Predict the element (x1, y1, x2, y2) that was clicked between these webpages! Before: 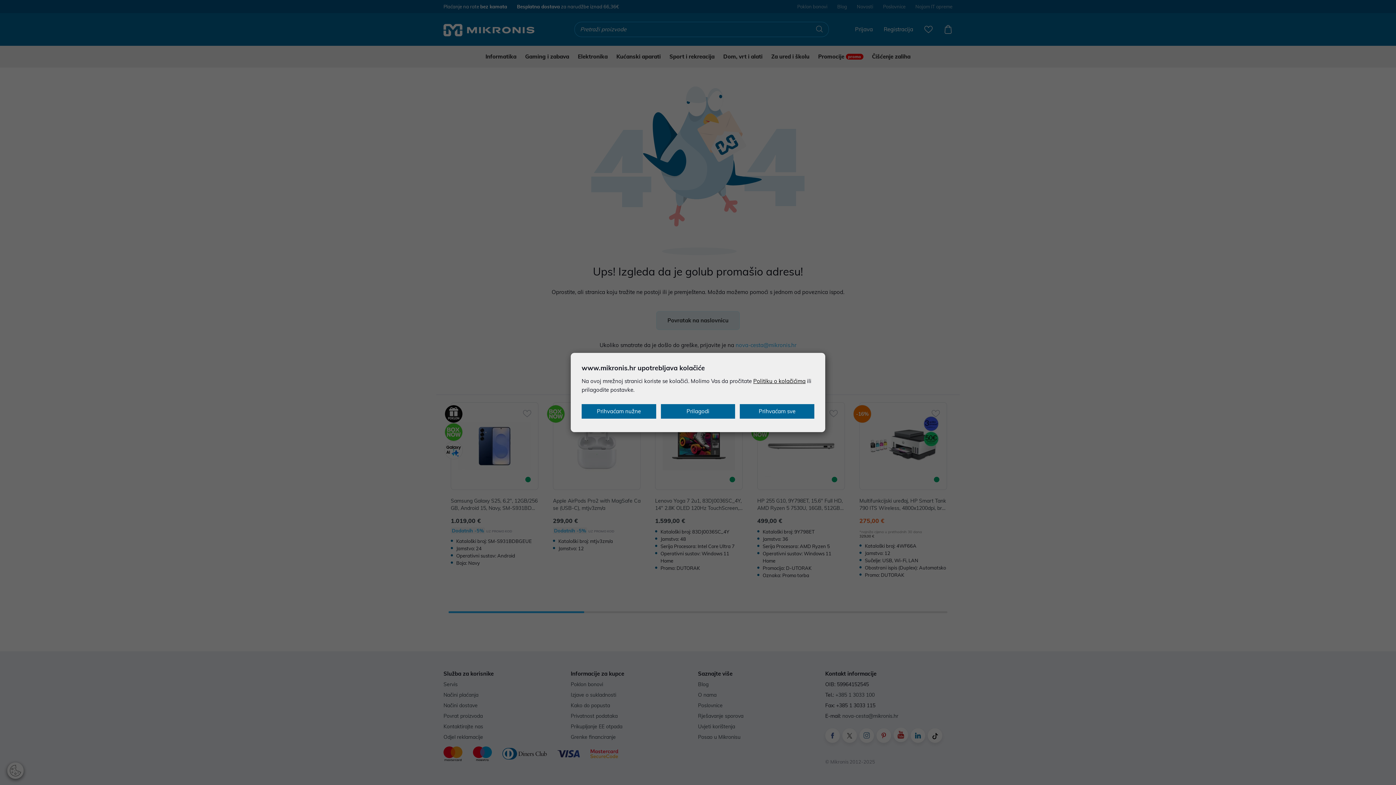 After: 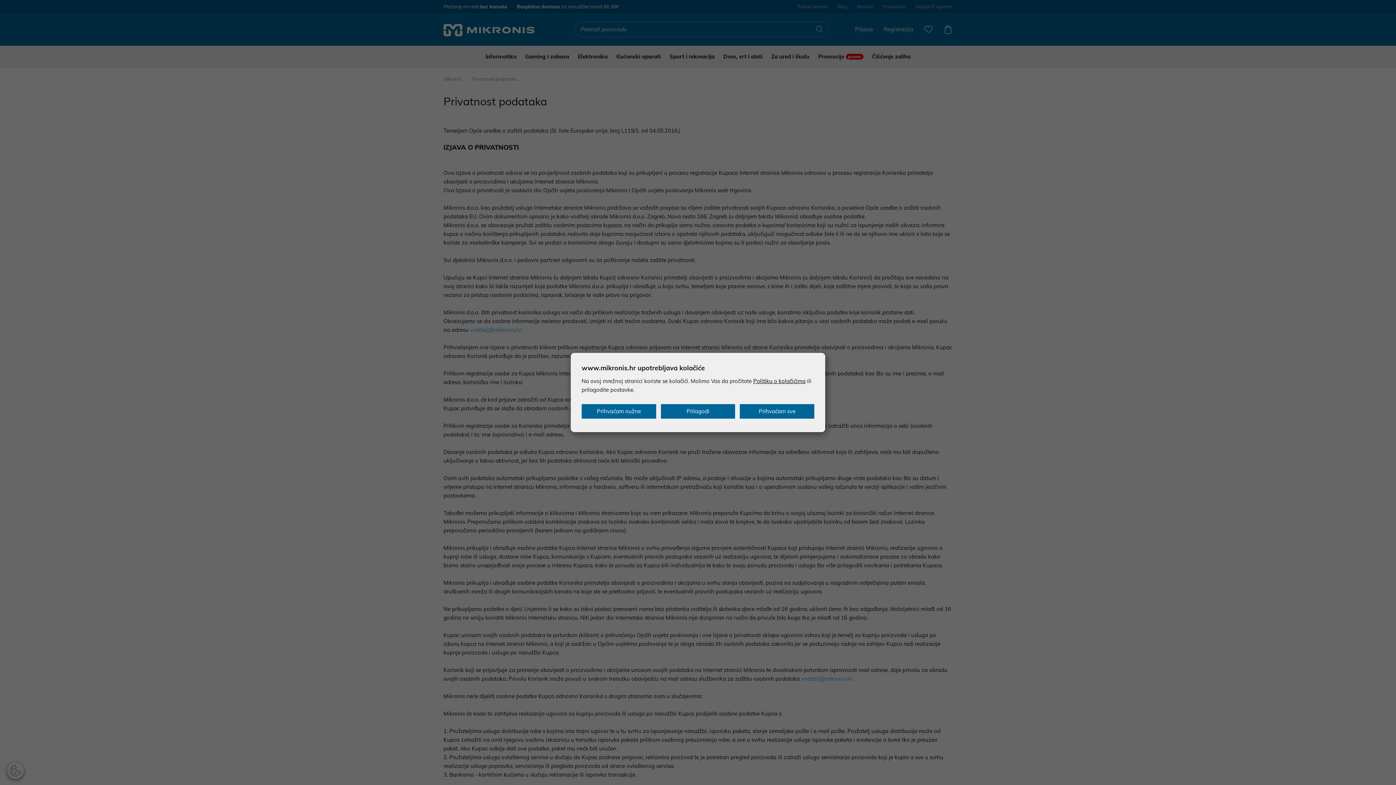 Action: label: Politiku o kolačićima bbox: (753, 377, 805, 384)